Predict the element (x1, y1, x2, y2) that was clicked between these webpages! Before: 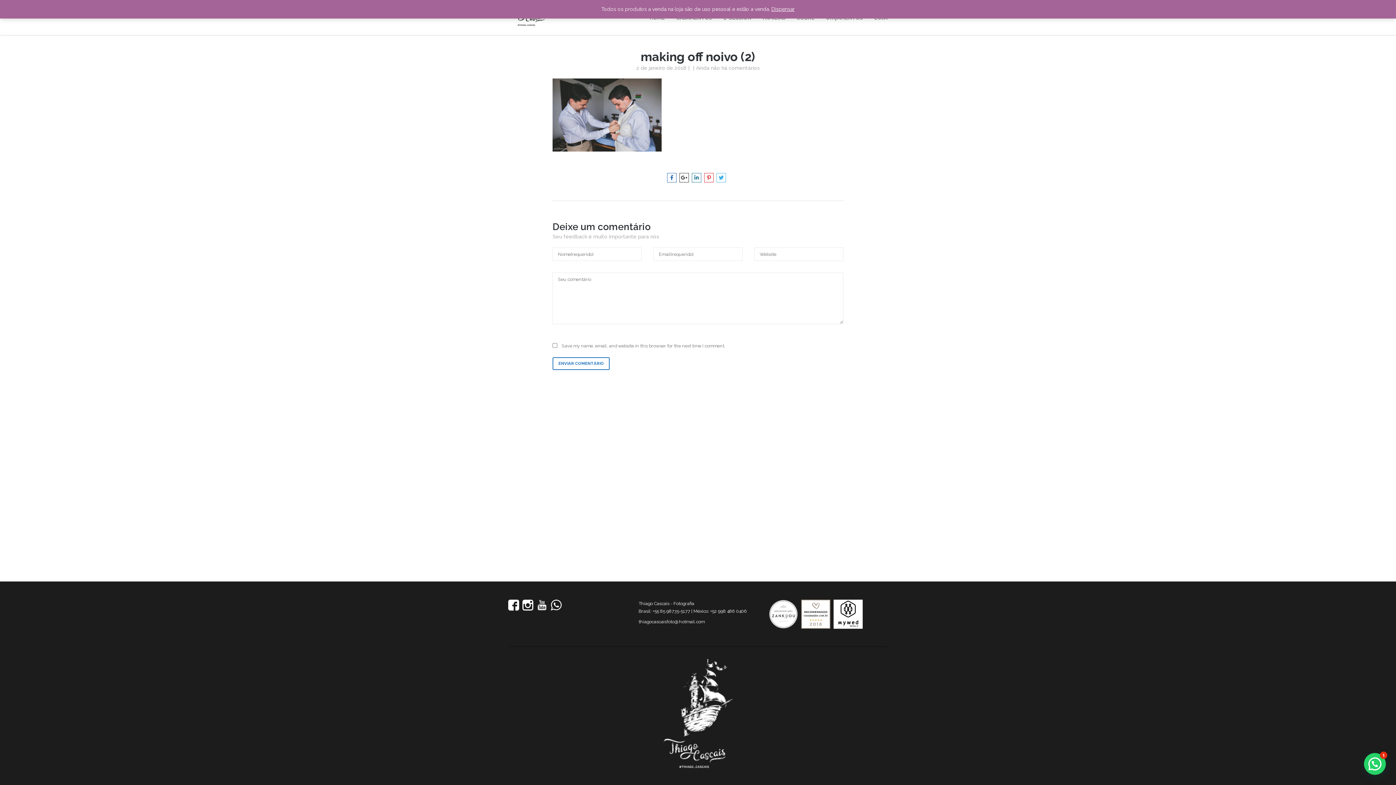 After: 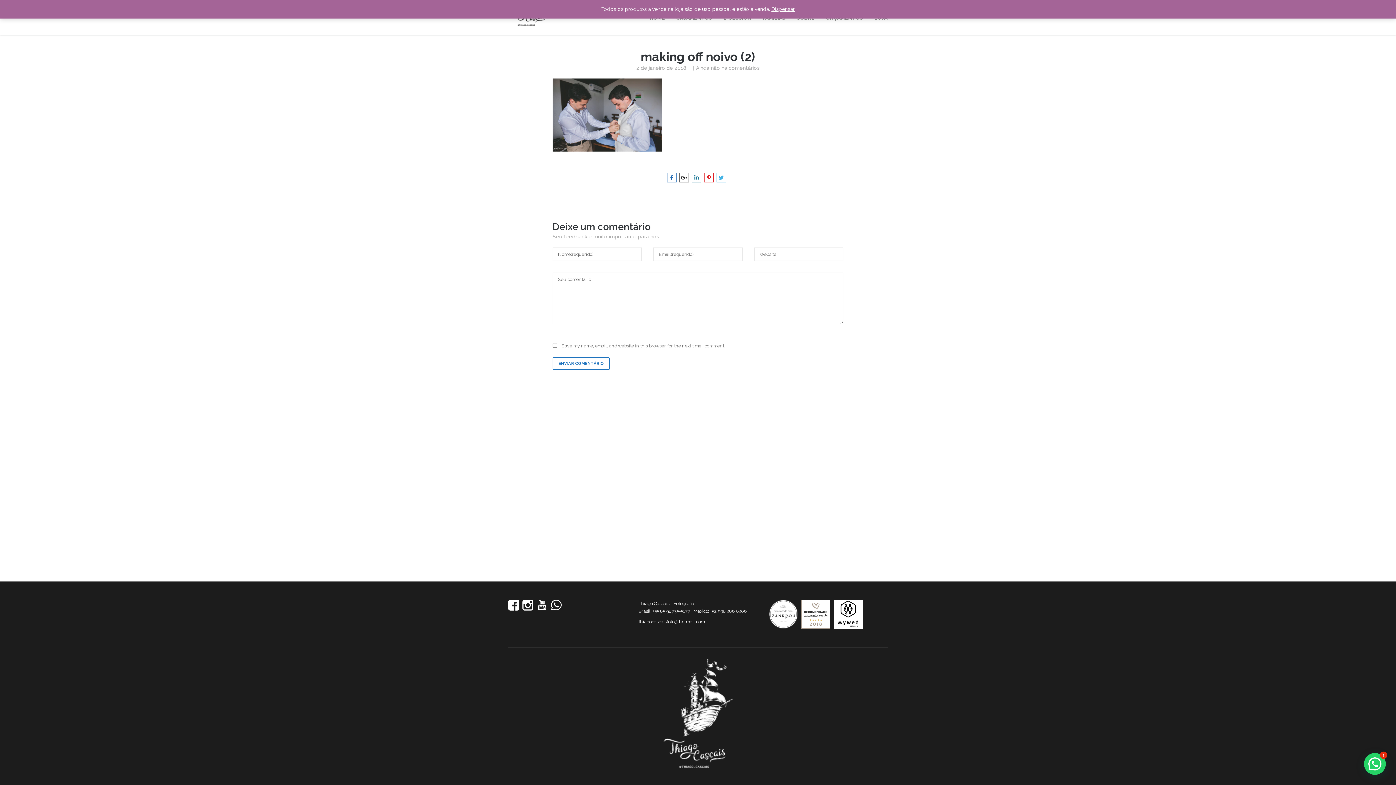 Action: label:   bbox: (508, 606, 520, 612)